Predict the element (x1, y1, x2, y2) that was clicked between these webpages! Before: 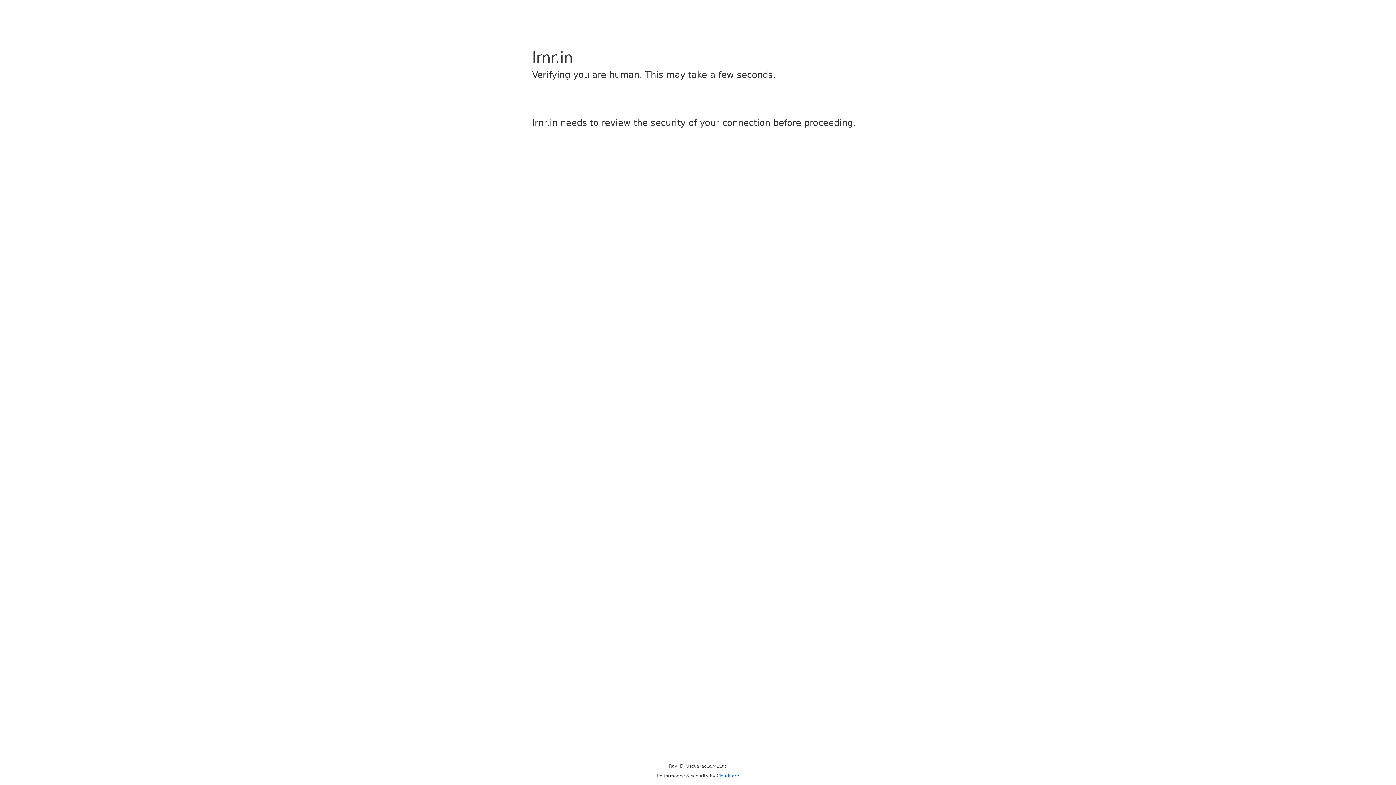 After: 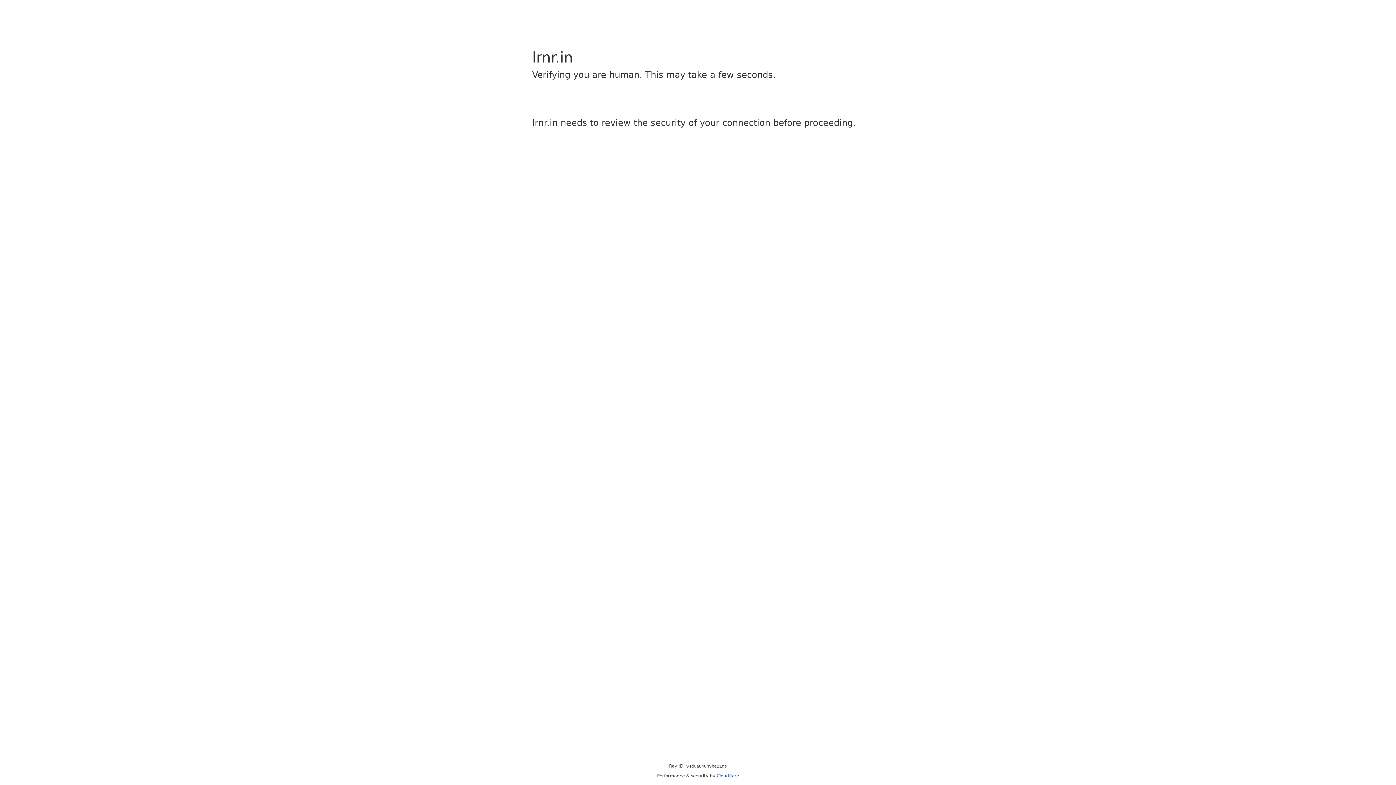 Action: bbox: (716, 773, 739, 778) label: Cloudflare